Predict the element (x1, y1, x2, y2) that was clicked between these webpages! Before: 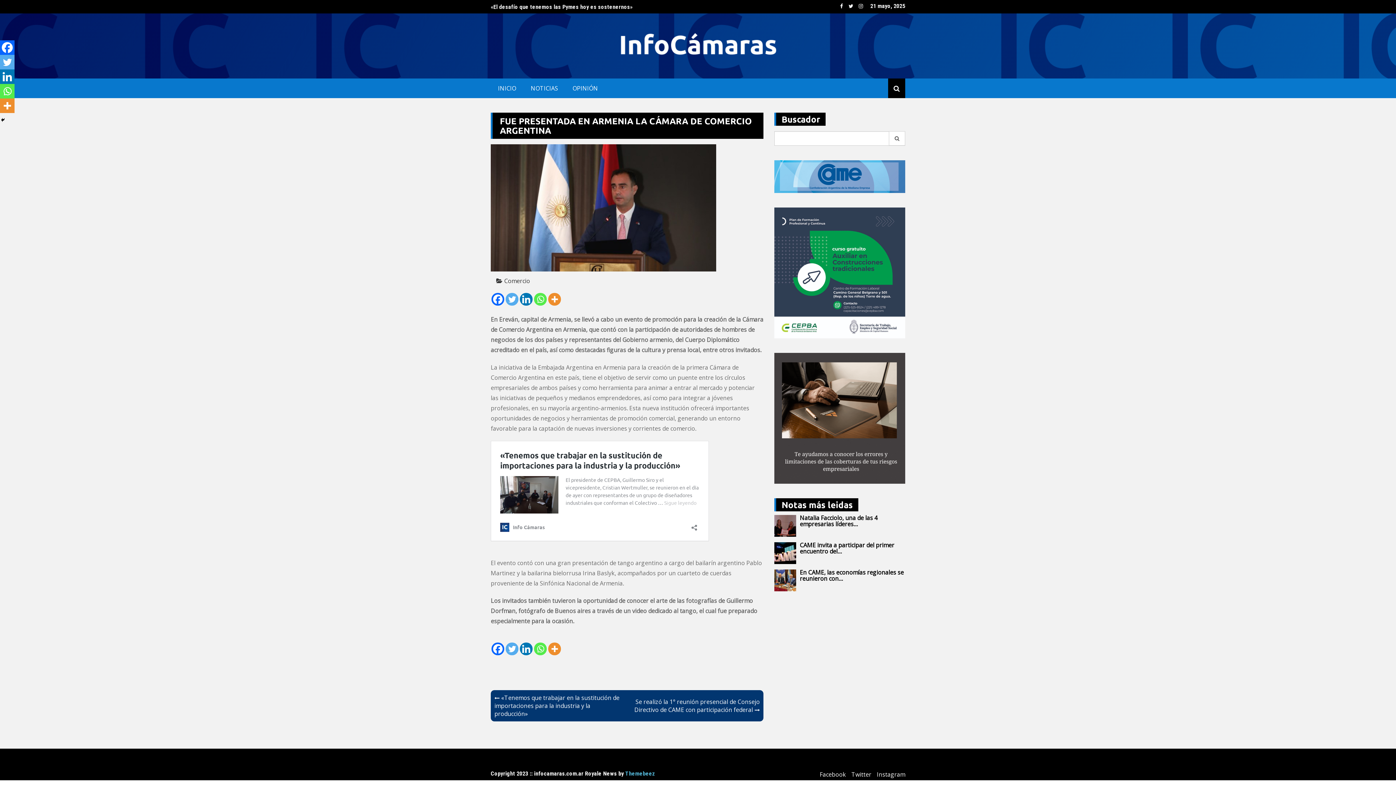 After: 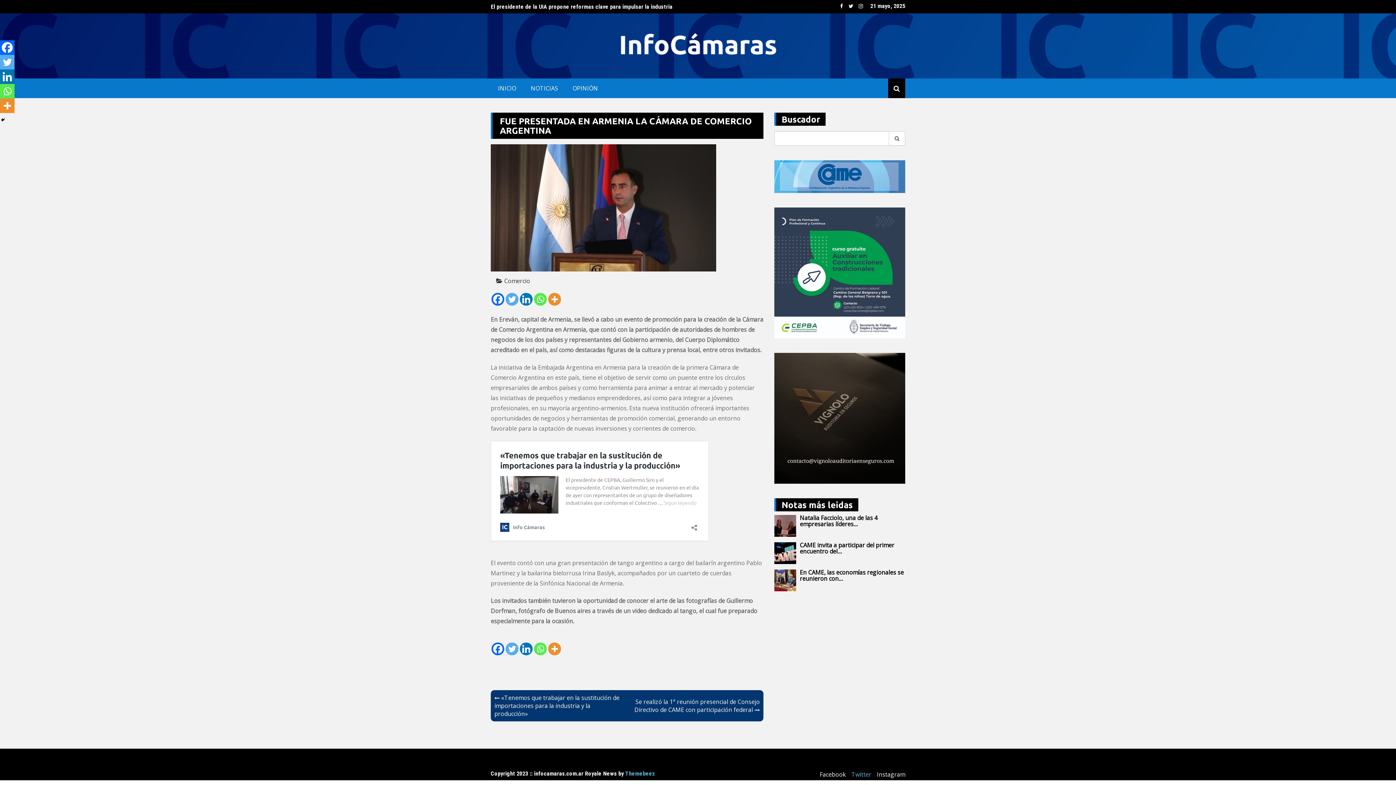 Action: label: Twitter bbox: (851, 770, 871, 778)